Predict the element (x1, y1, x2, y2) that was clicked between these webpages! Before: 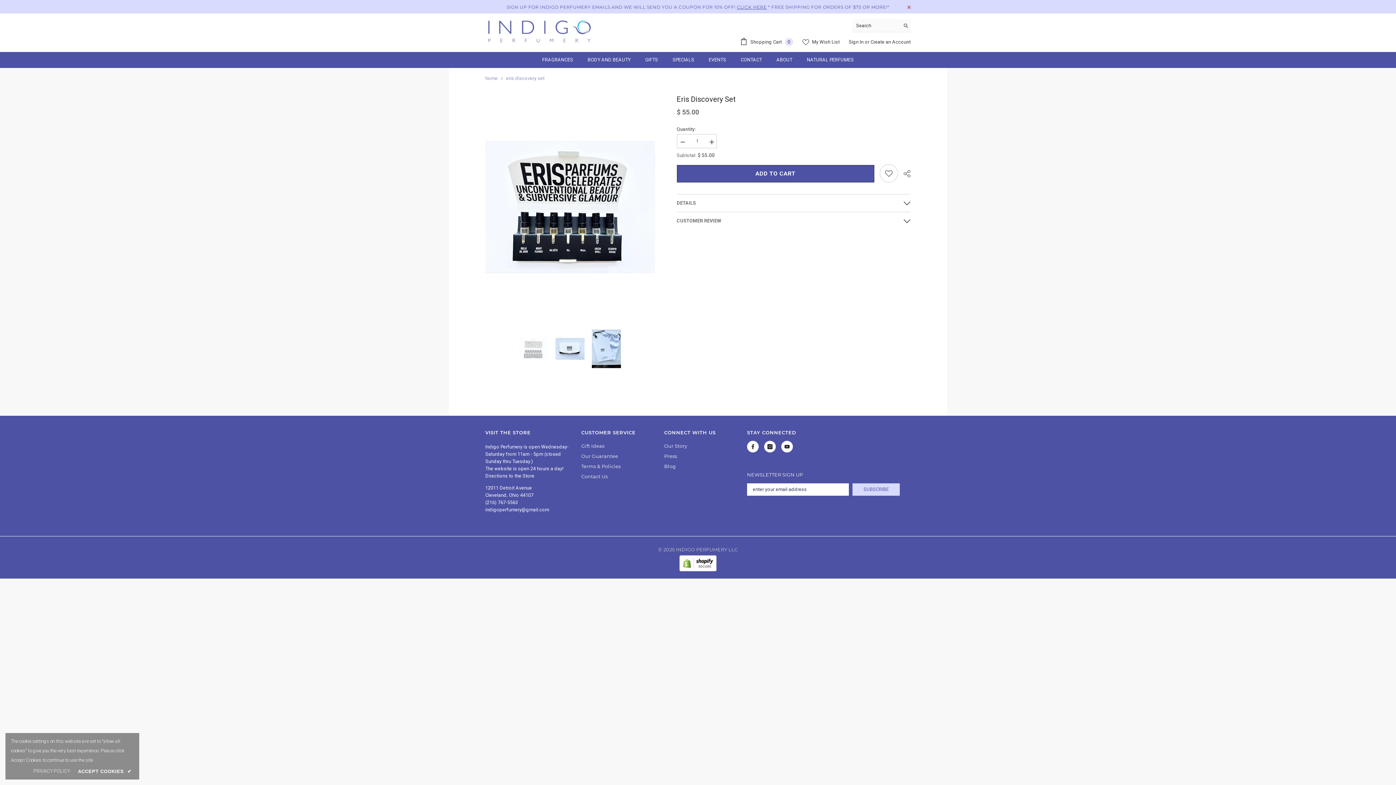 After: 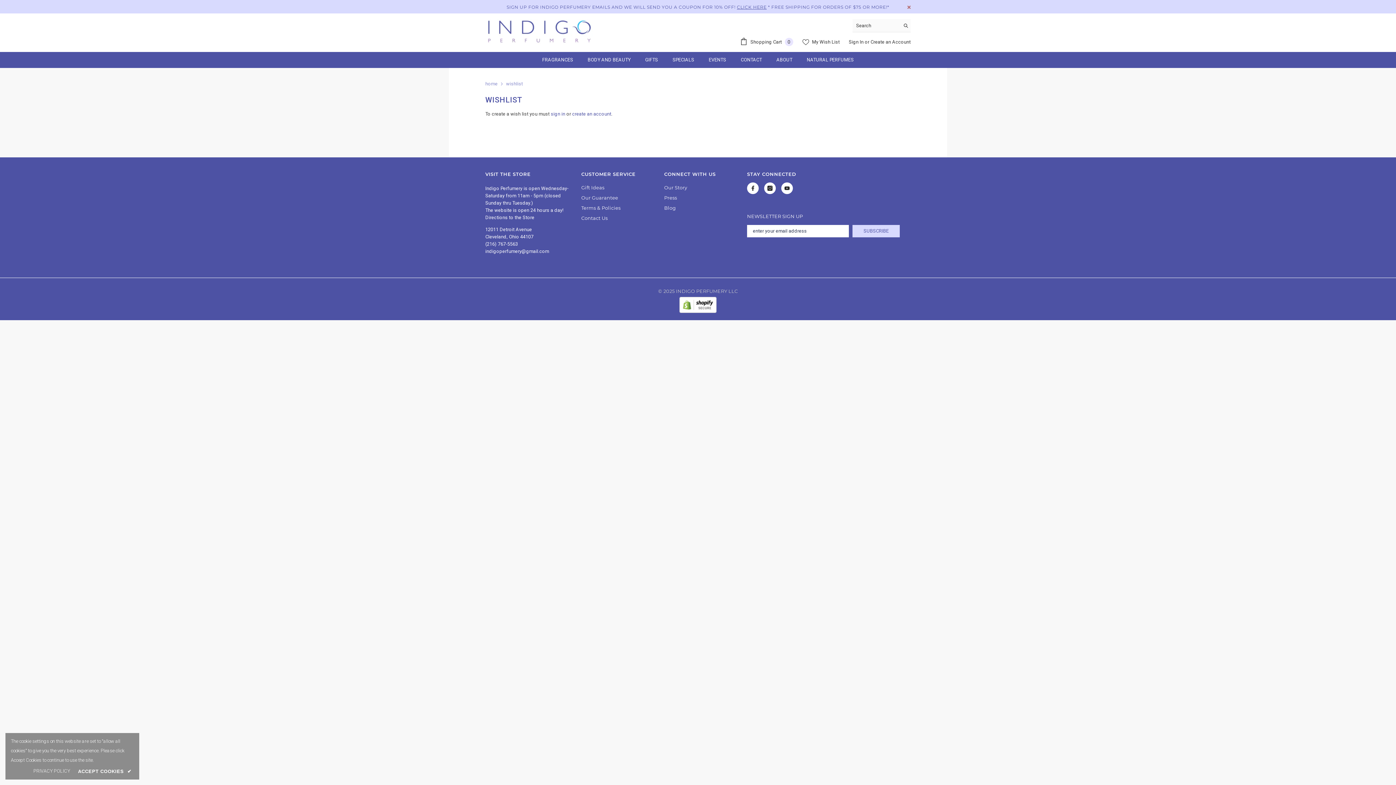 Action: label:  My Wish List bbox: (802, 38, 839, 45)